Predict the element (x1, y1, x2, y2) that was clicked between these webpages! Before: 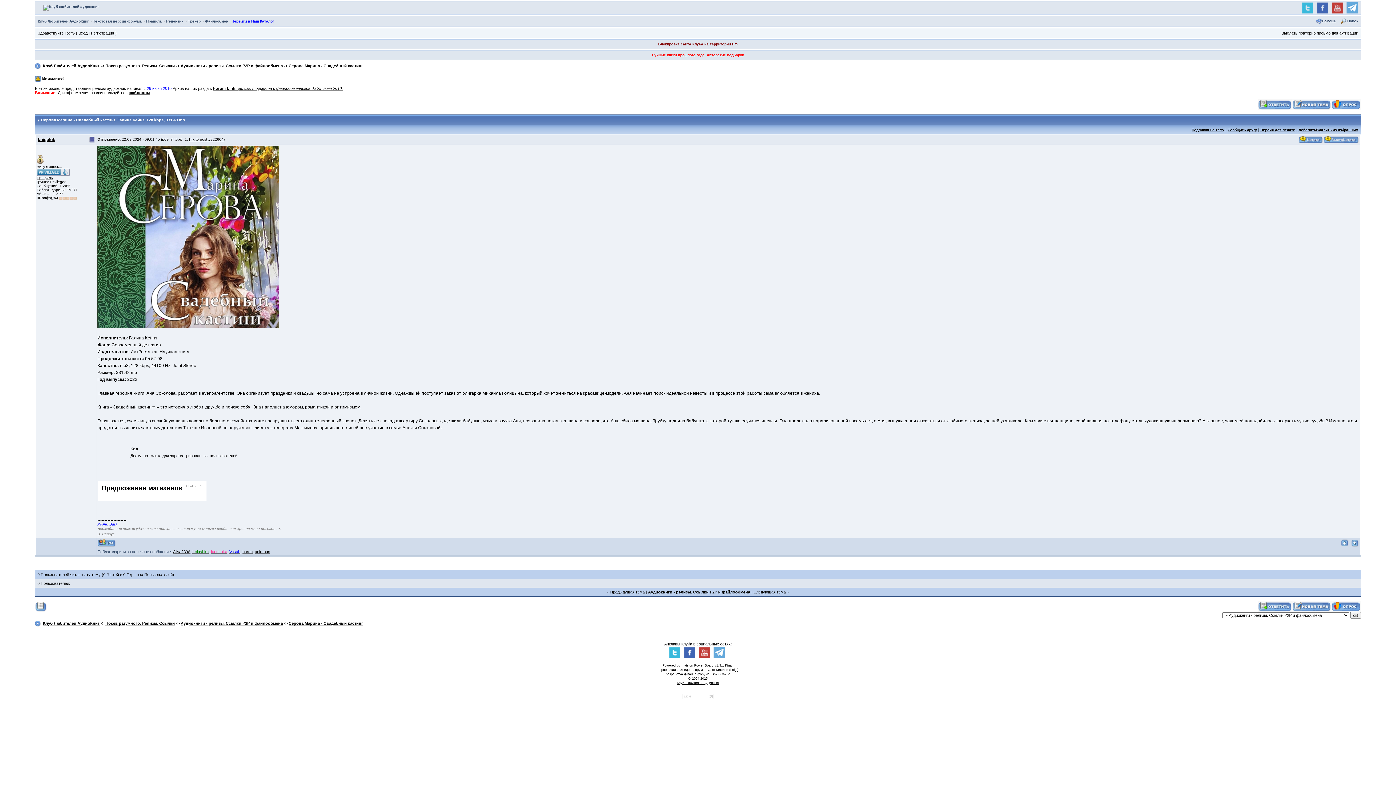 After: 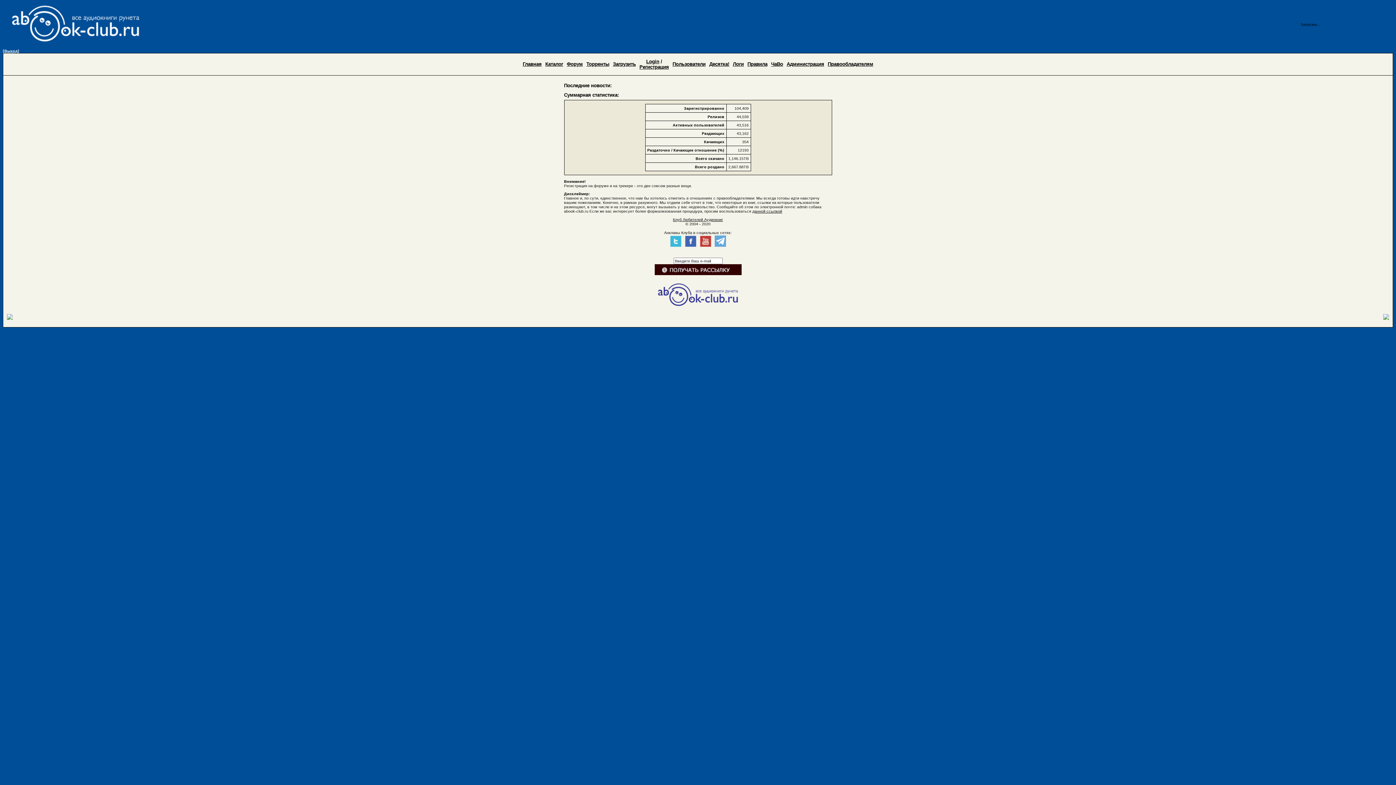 Action: label: Трекер bbox: (188, 19, 200, 23)